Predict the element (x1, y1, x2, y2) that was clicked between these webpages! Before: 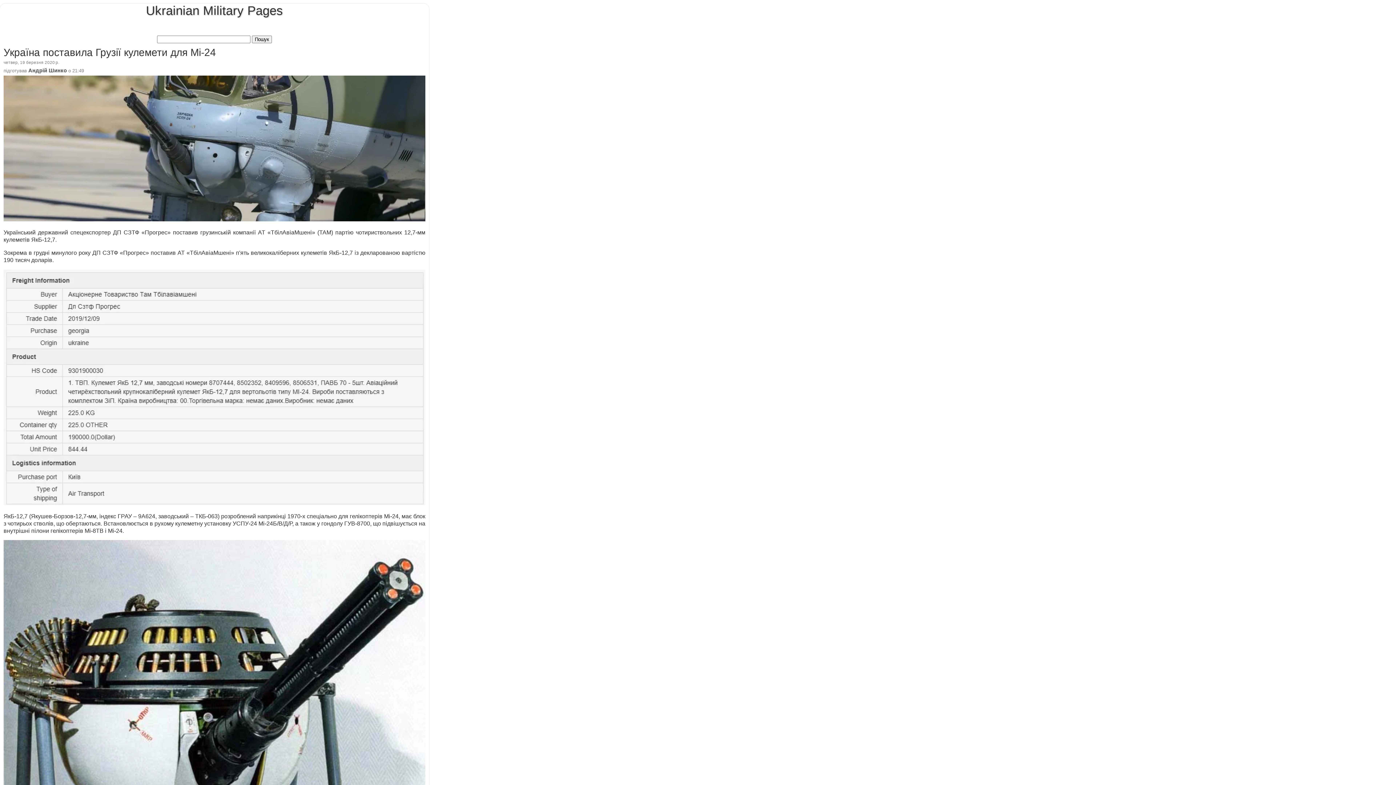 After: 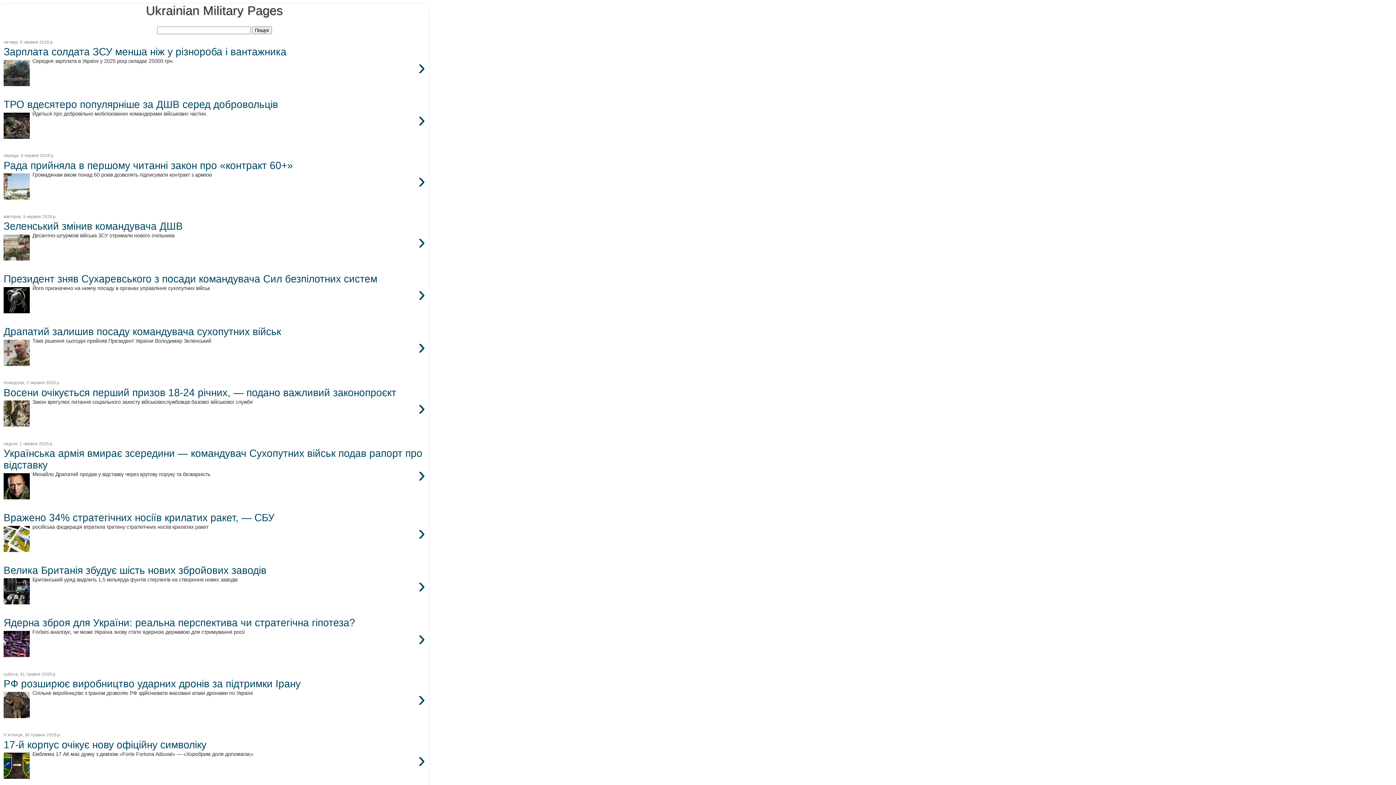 Action: label: Ukrainian Military Pages bbox: (146, 3, 283, 17)